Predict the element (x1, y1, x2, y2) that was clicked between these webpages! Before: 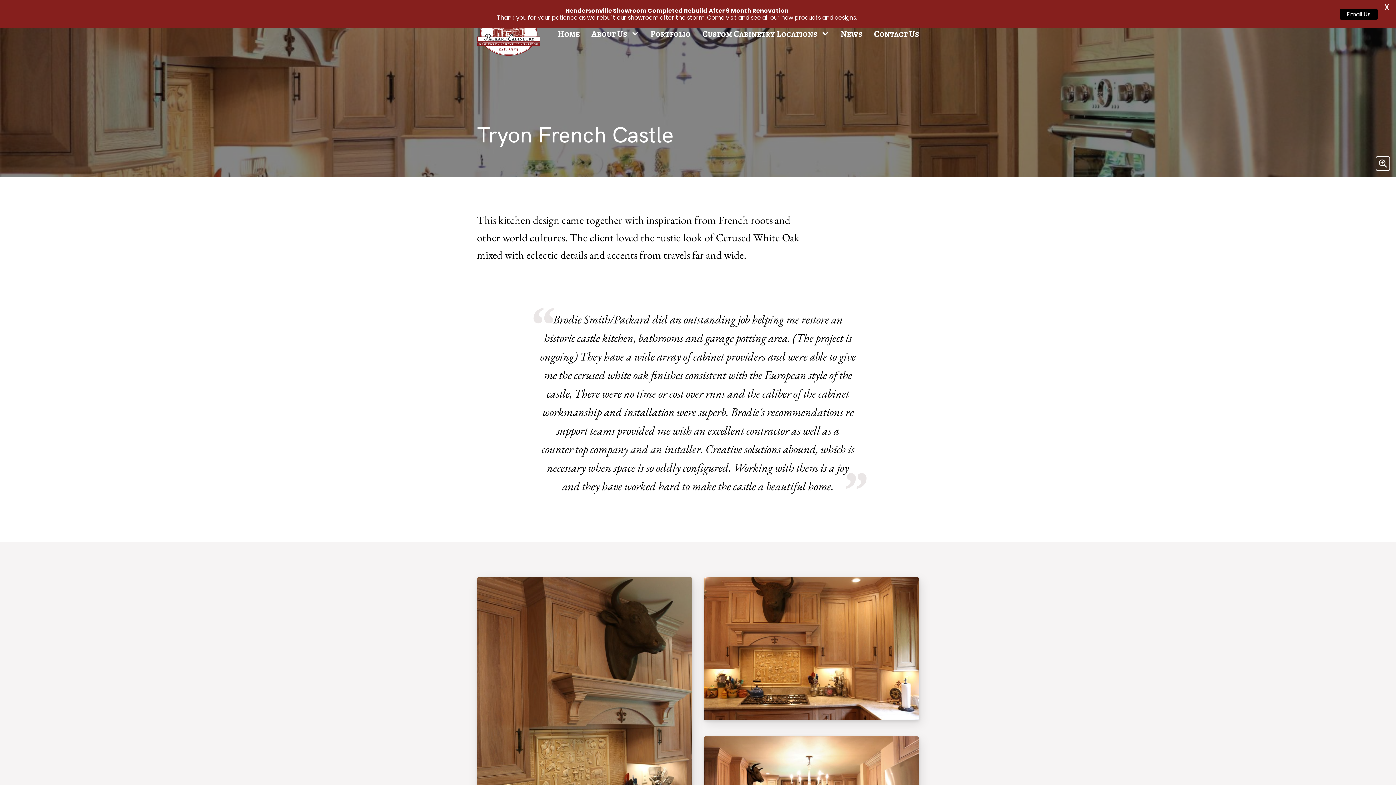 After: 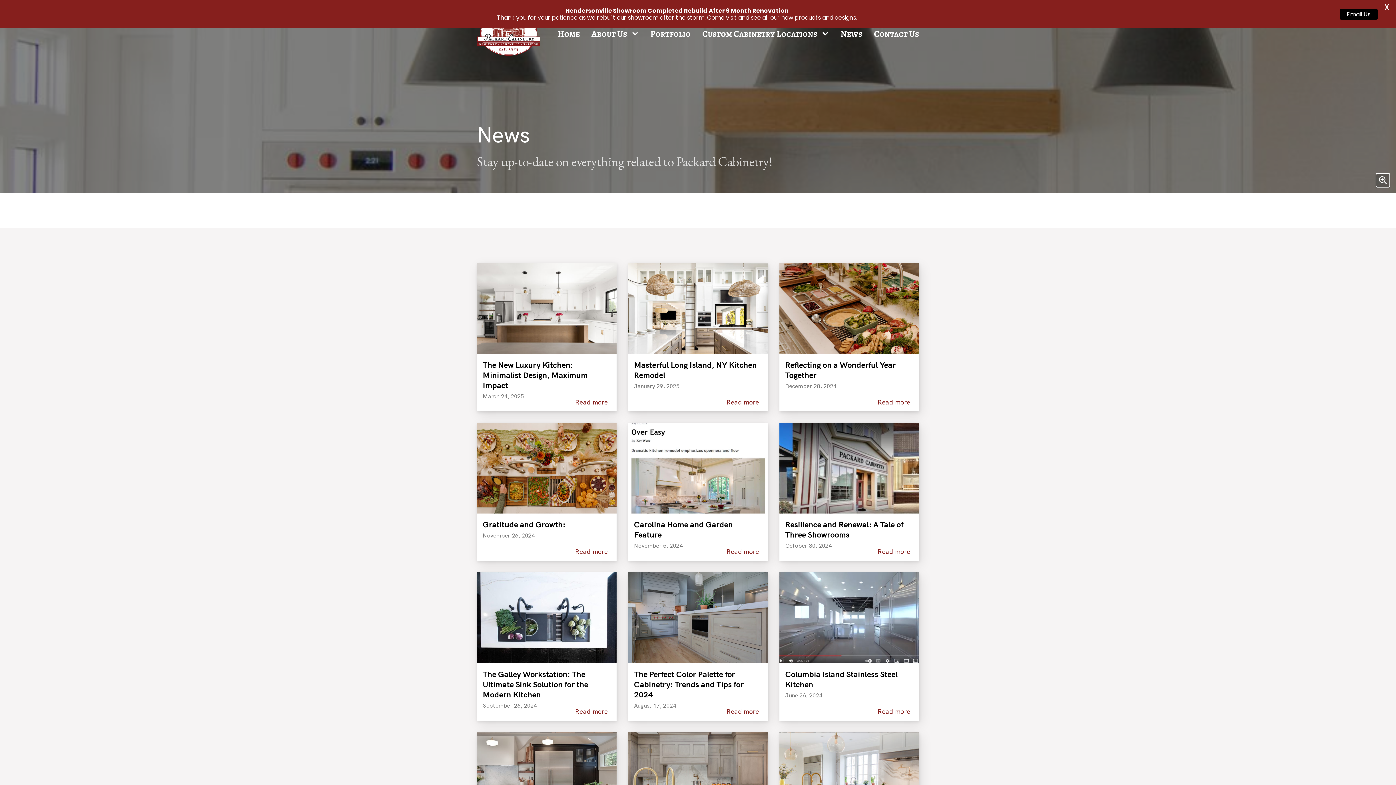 Action: label: News bbox: (834, 23, 868, 44)